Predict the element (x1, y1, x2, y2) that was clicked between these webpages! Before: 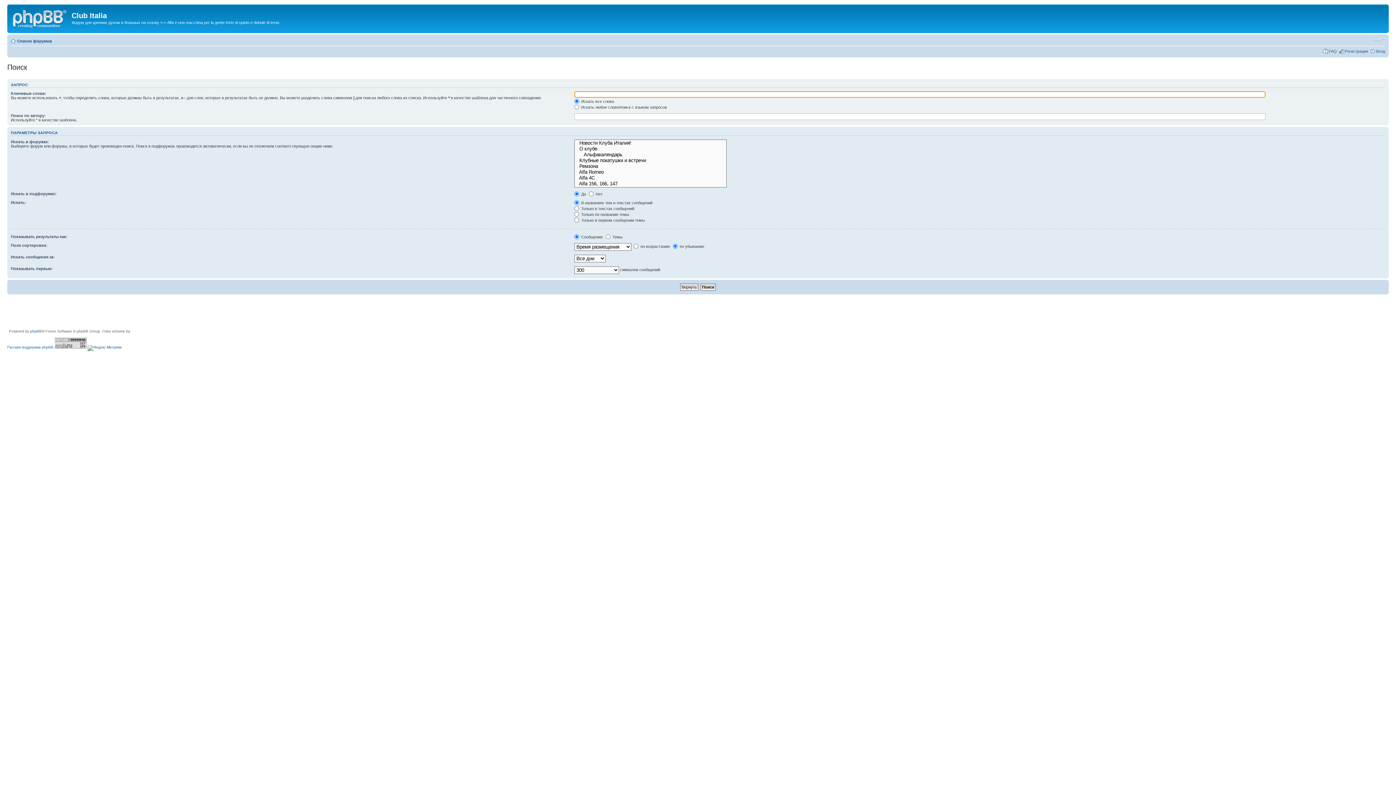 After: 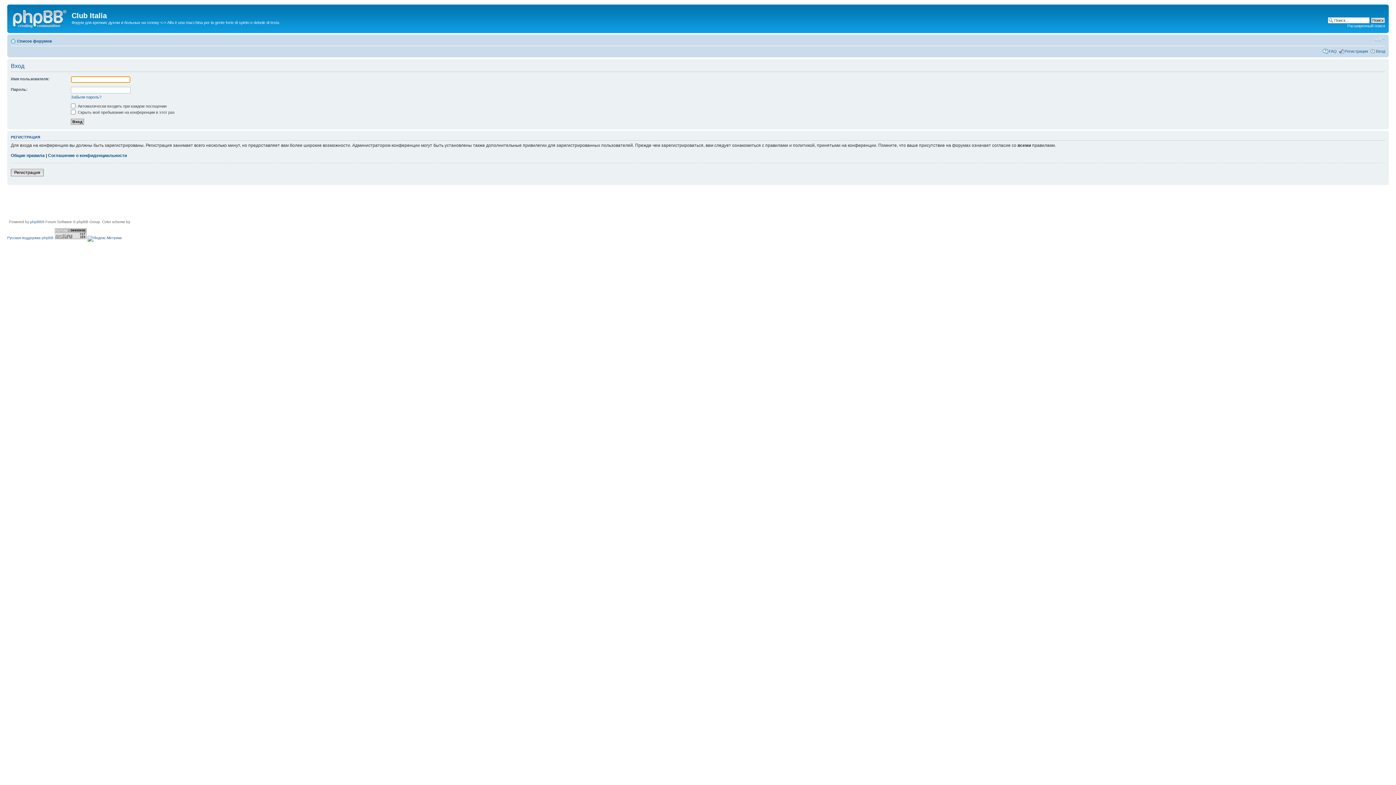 Action: bbox: (1376, 48, 1385, 53) label: Вход